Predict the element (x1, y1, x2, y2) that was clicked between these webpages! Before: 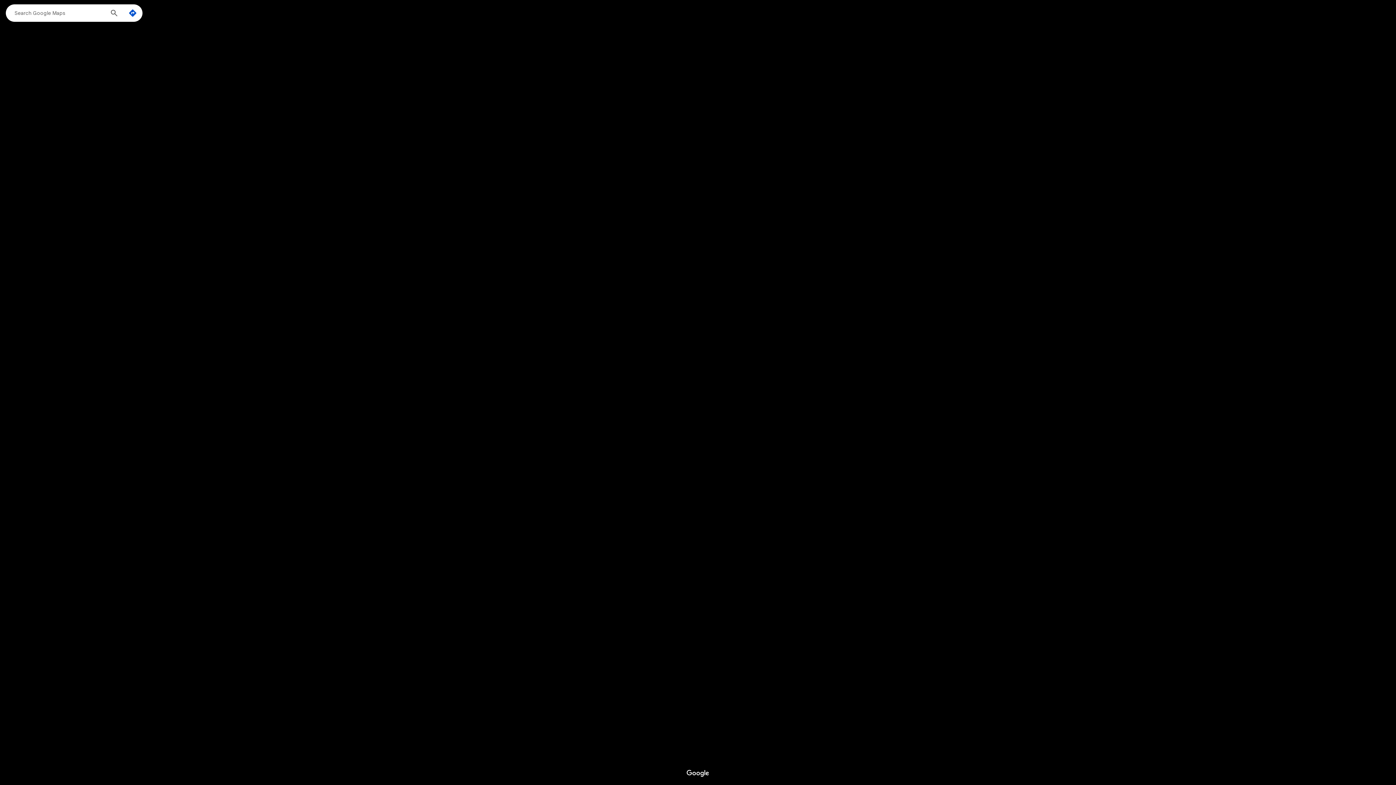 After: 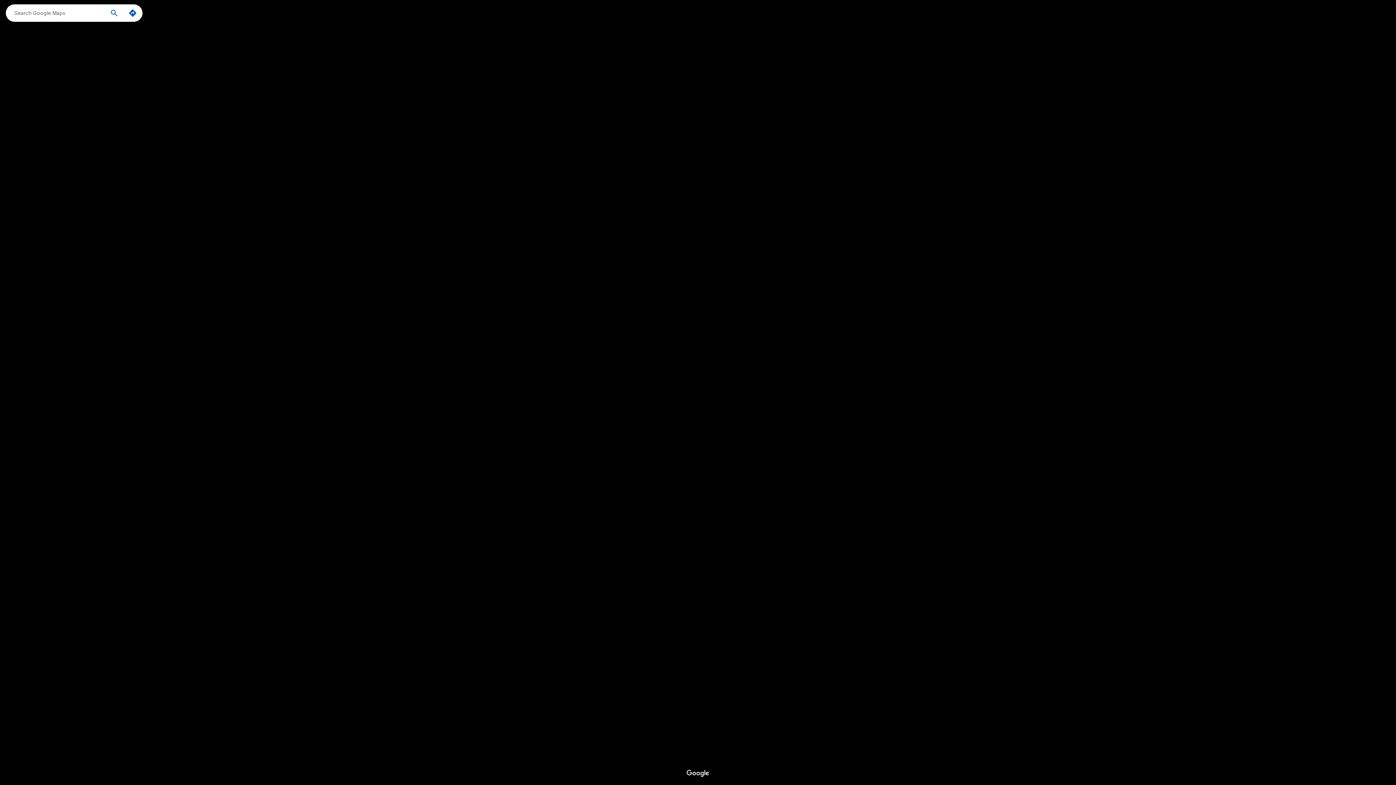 Action: label: Search bbox: (105, 4, 122, 23)